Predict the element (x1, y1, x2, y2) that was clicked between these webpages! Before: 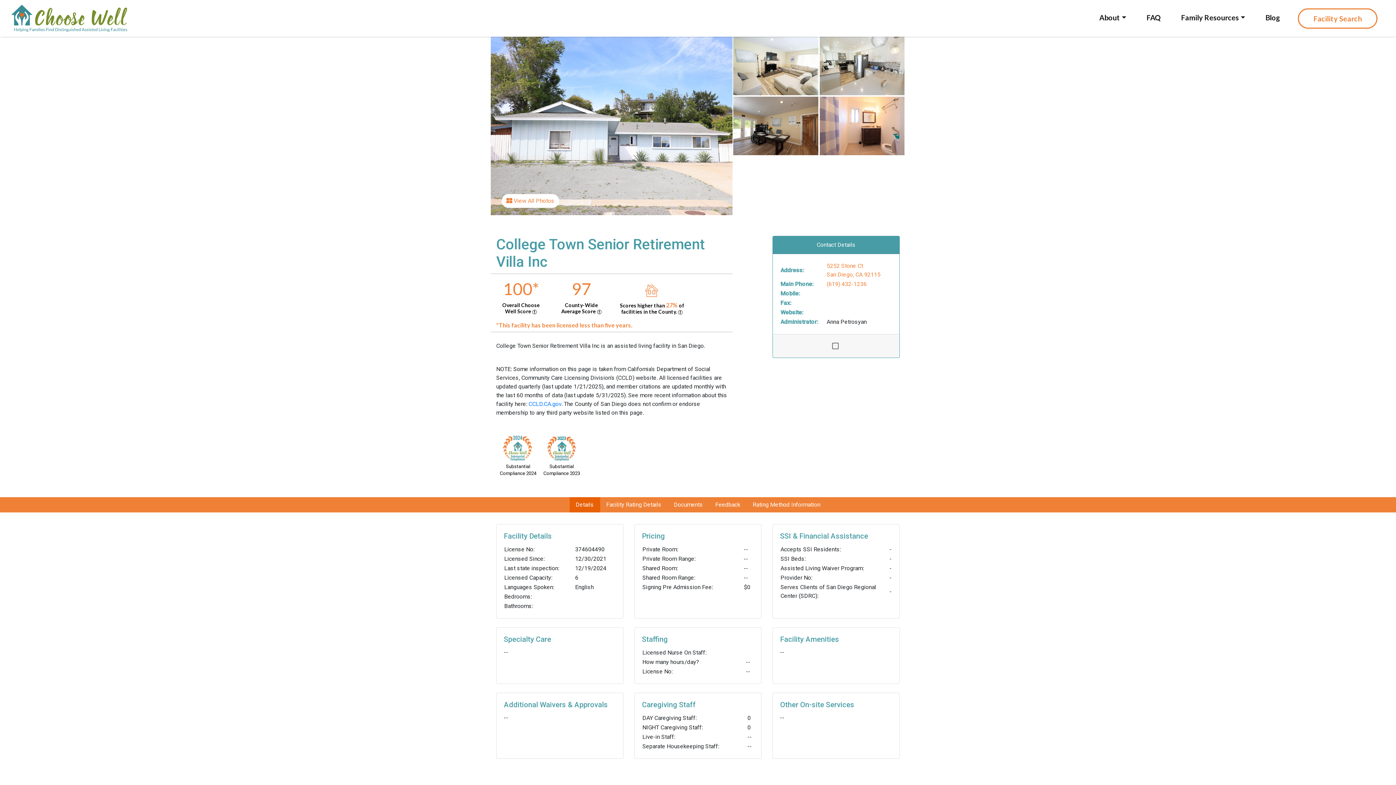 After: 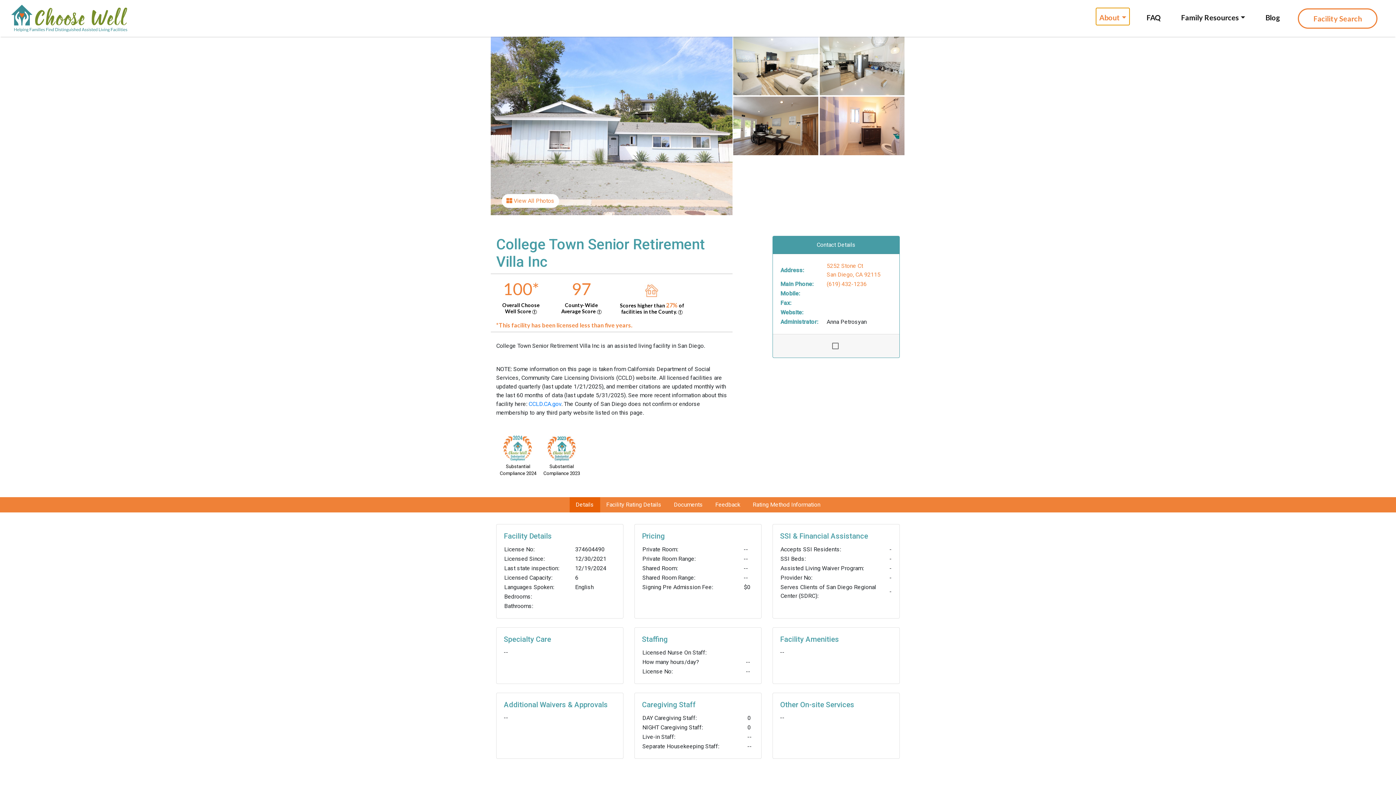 Action: bbox: (1096, 8, 1129, 24) label: About